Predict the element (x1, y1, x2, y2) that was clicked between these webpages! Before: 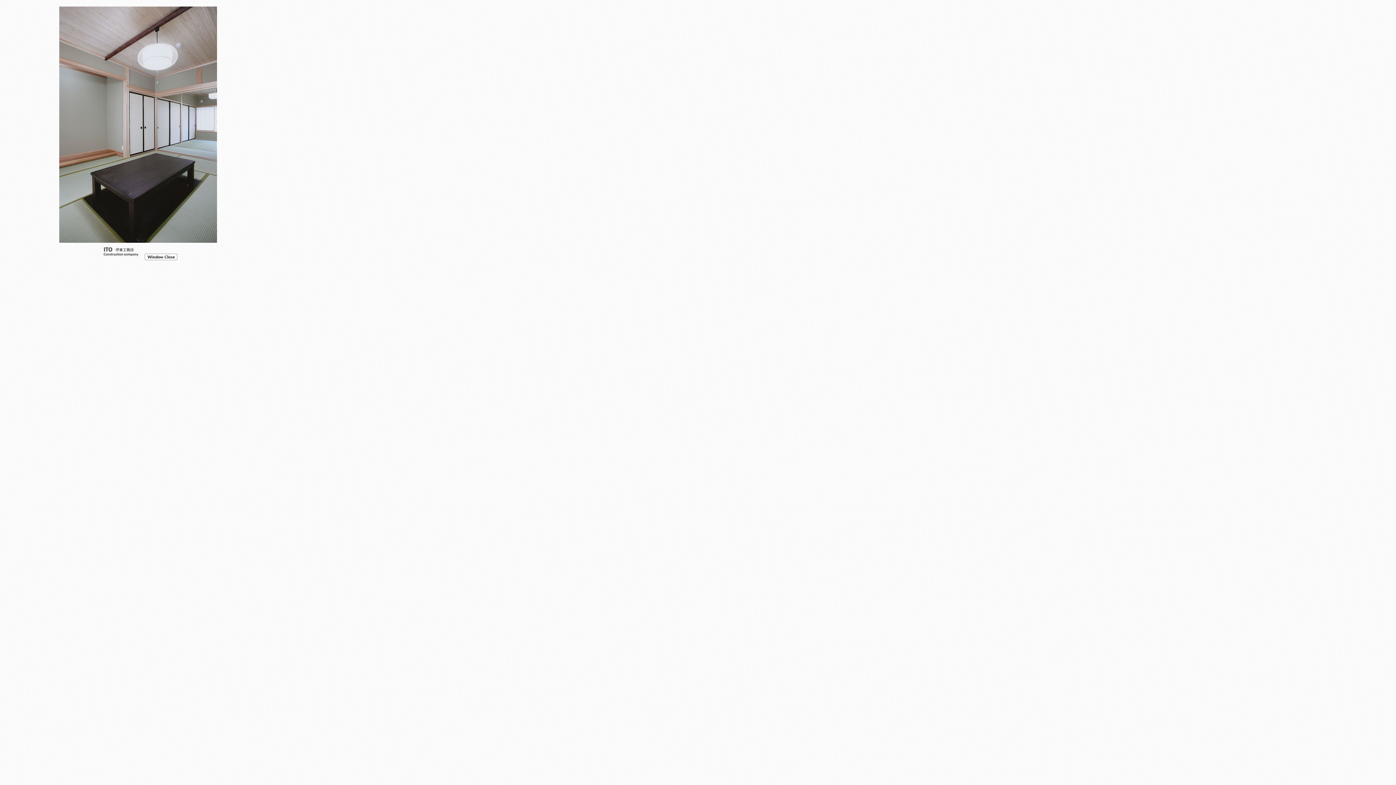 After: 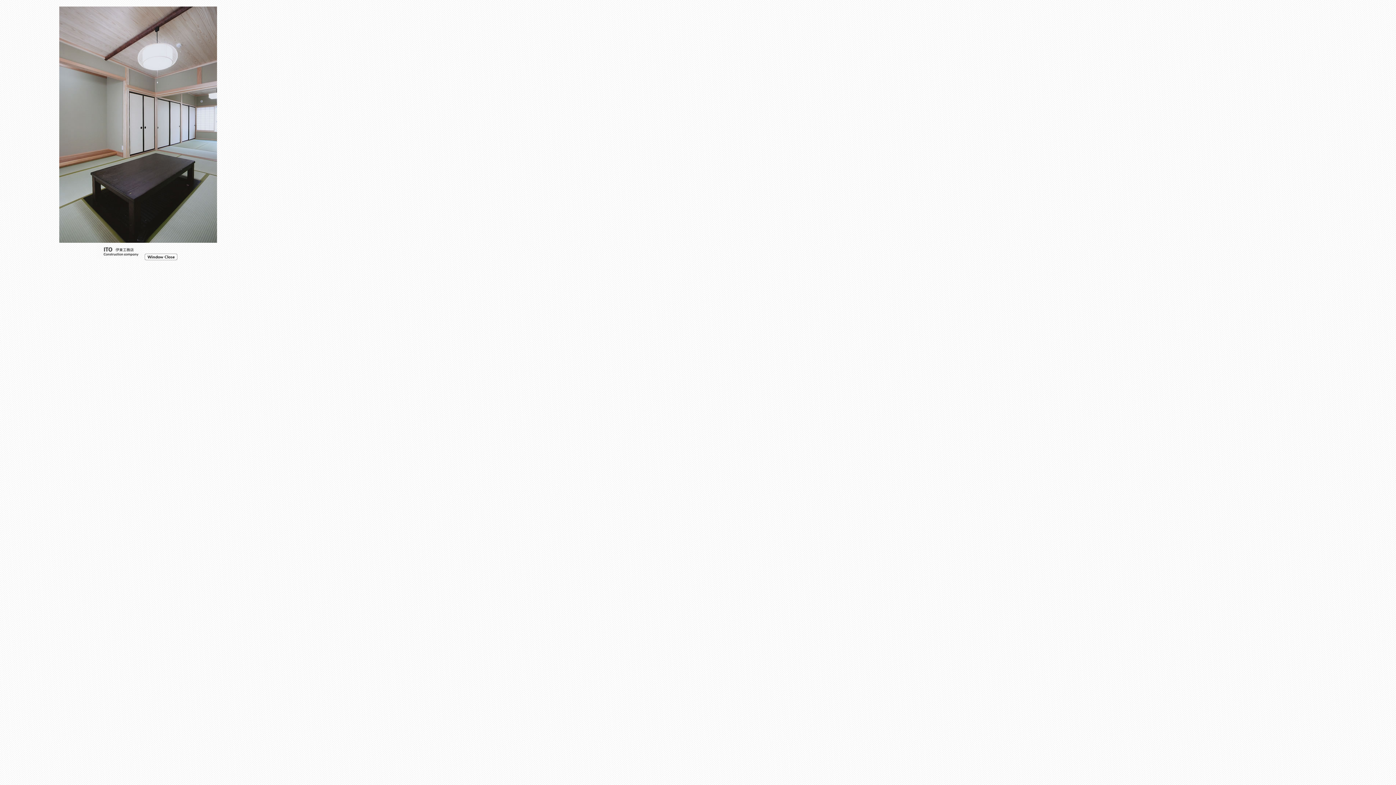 Action: bbox: (143, 253, 179, 259)